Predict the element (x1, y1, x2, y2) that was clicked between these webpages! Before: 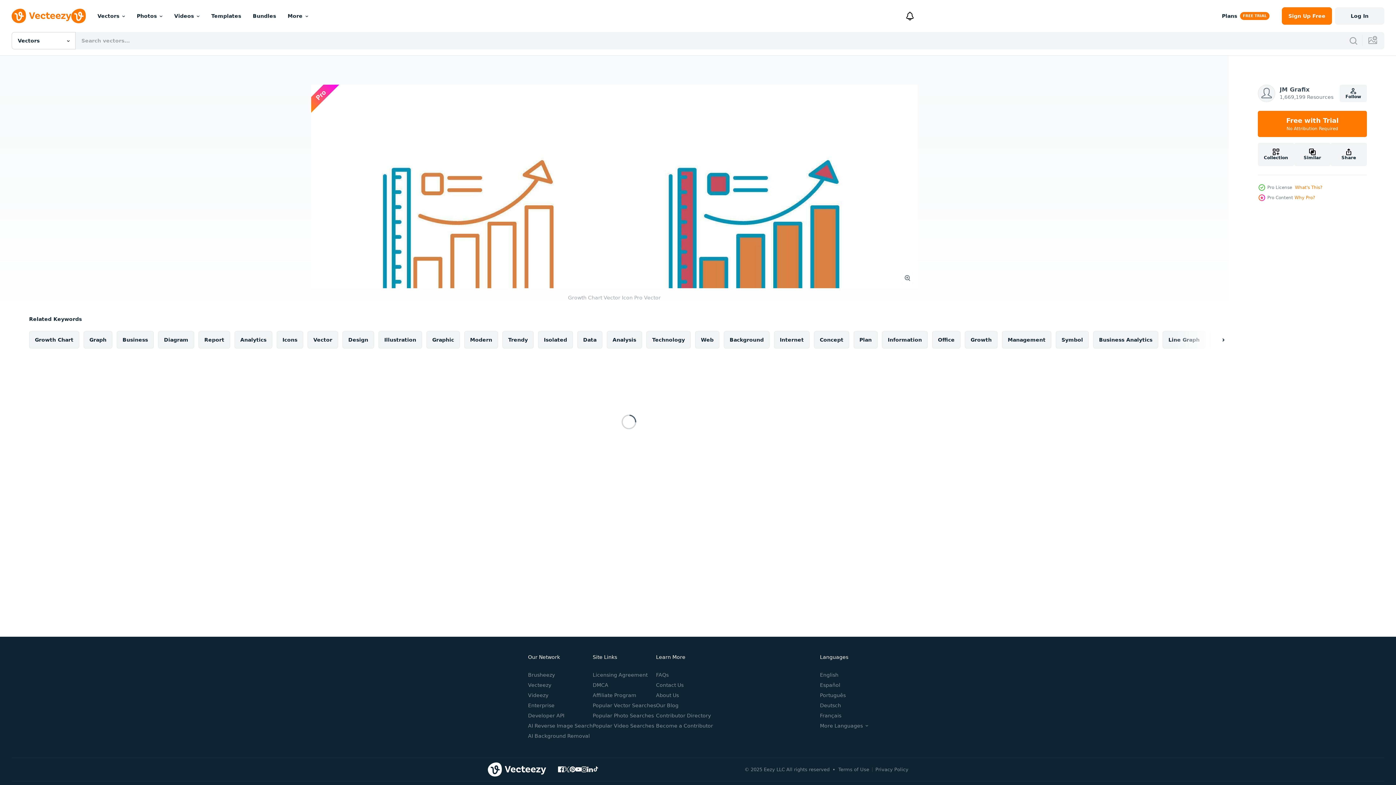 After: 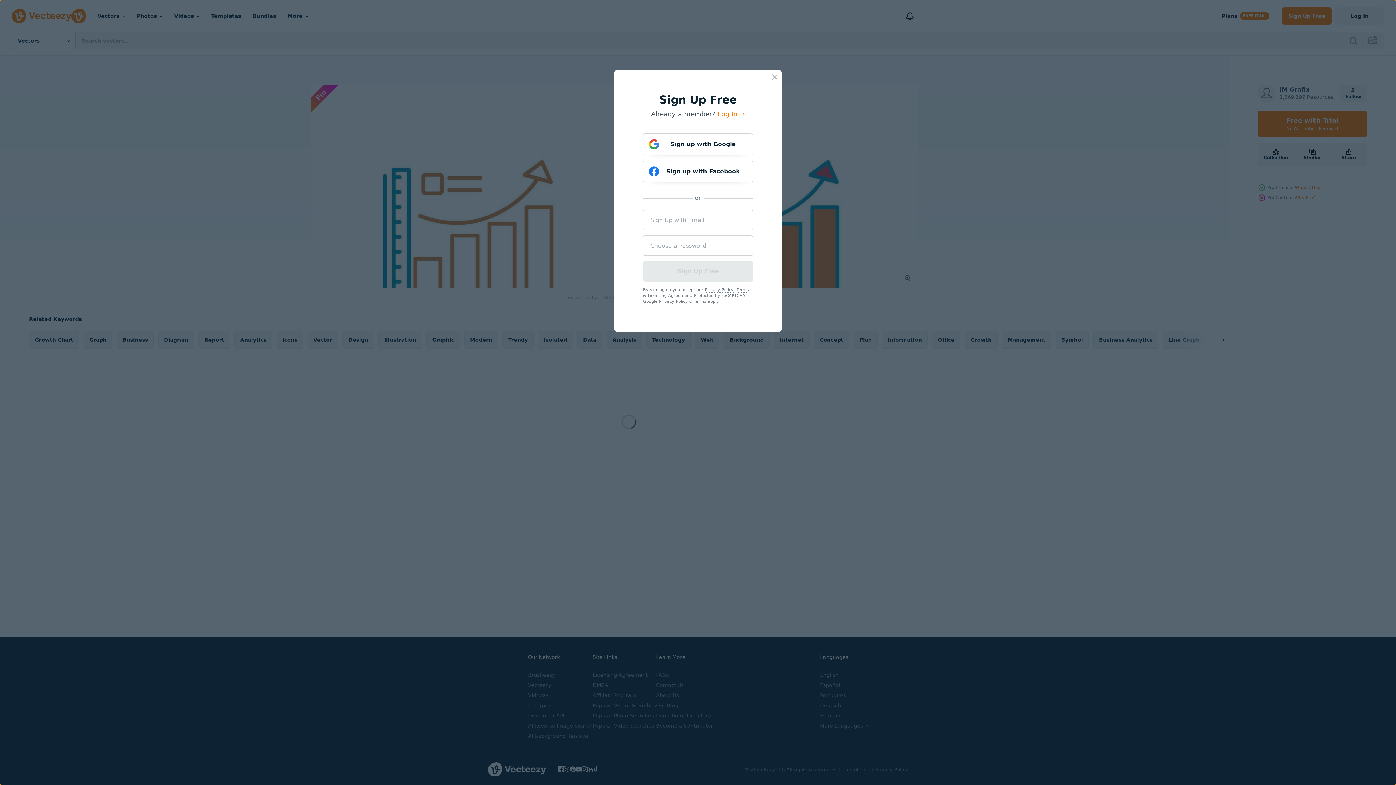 Action: label: Sign Up
 Free bbox: (1282, 7, 1332, 24)